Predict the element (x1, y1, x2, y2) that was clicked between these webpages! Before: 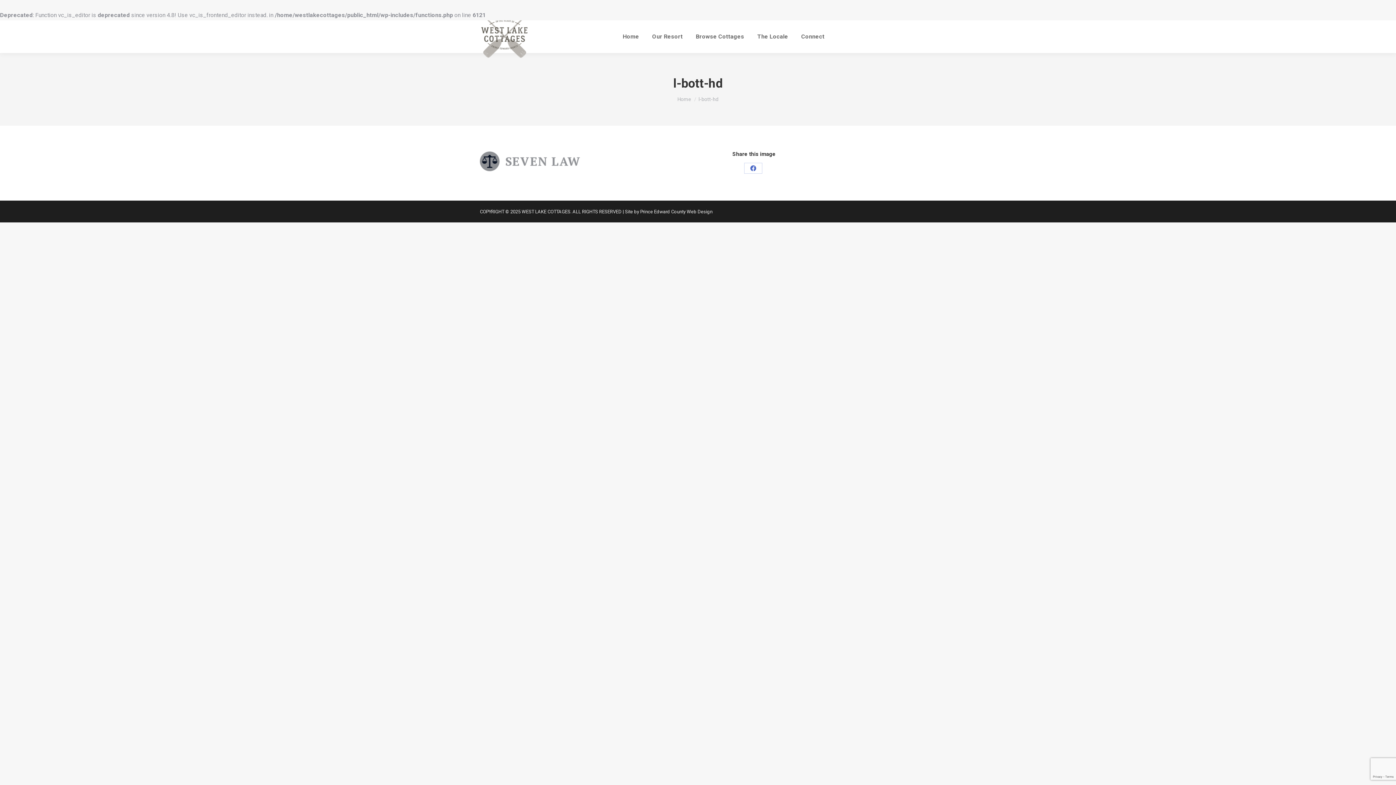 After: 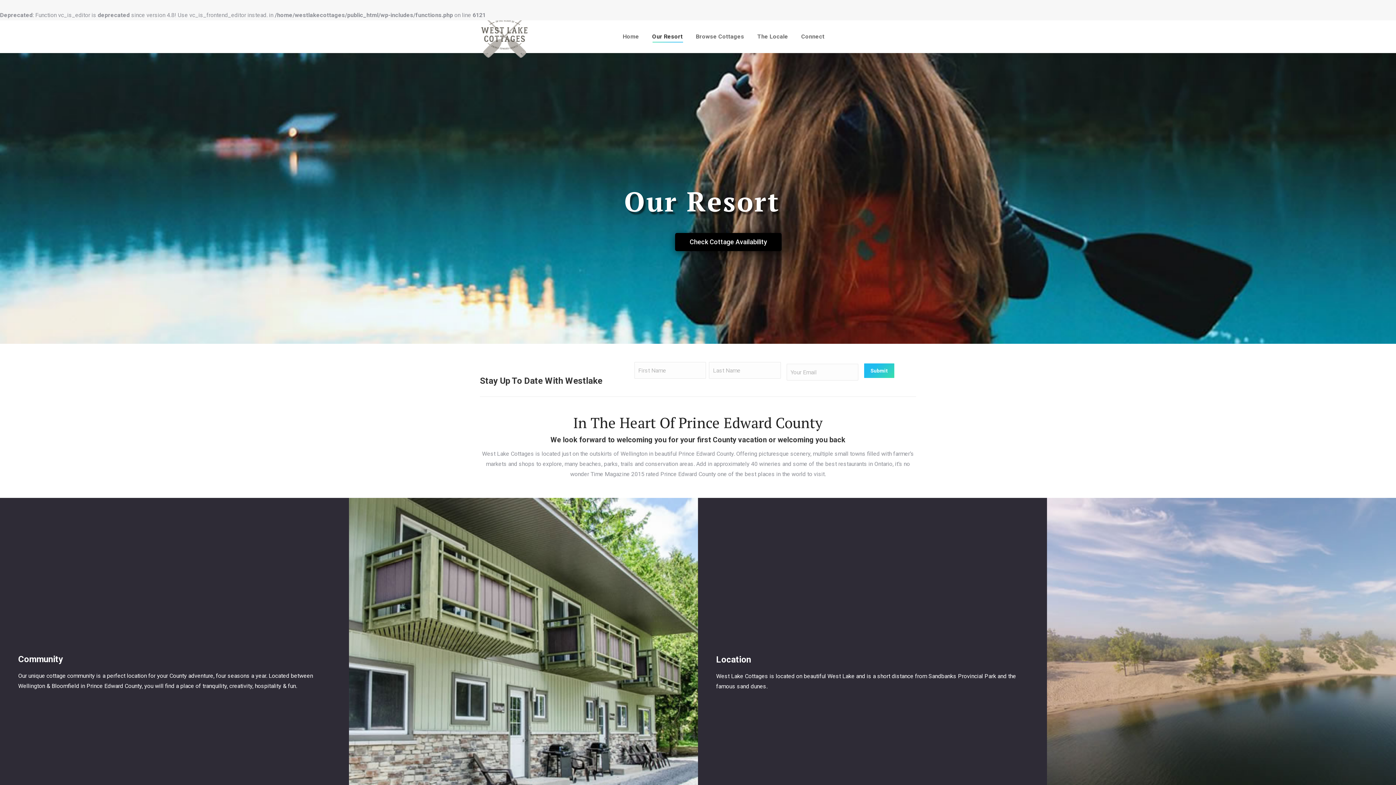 Action: bbox: (650, 26, 684, 46) label: Our Resort